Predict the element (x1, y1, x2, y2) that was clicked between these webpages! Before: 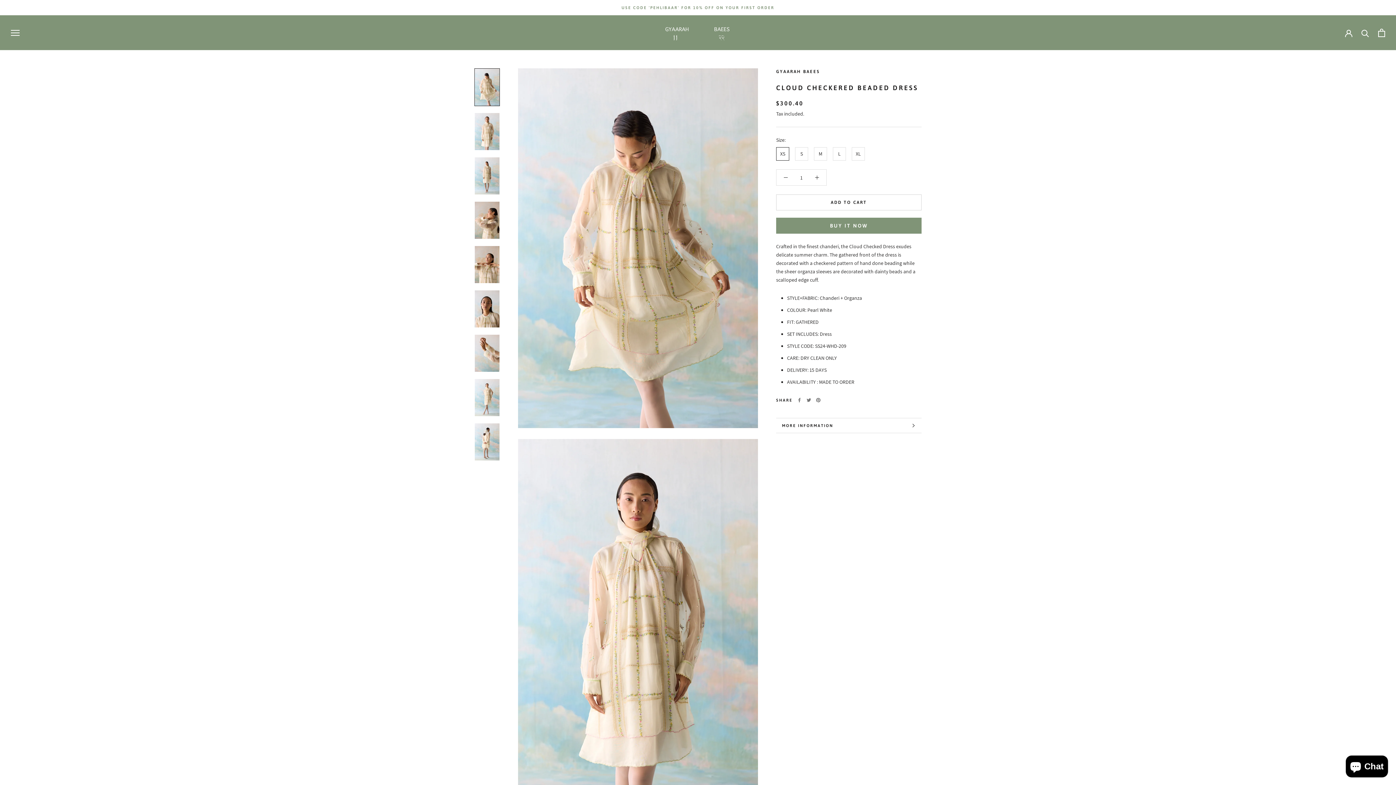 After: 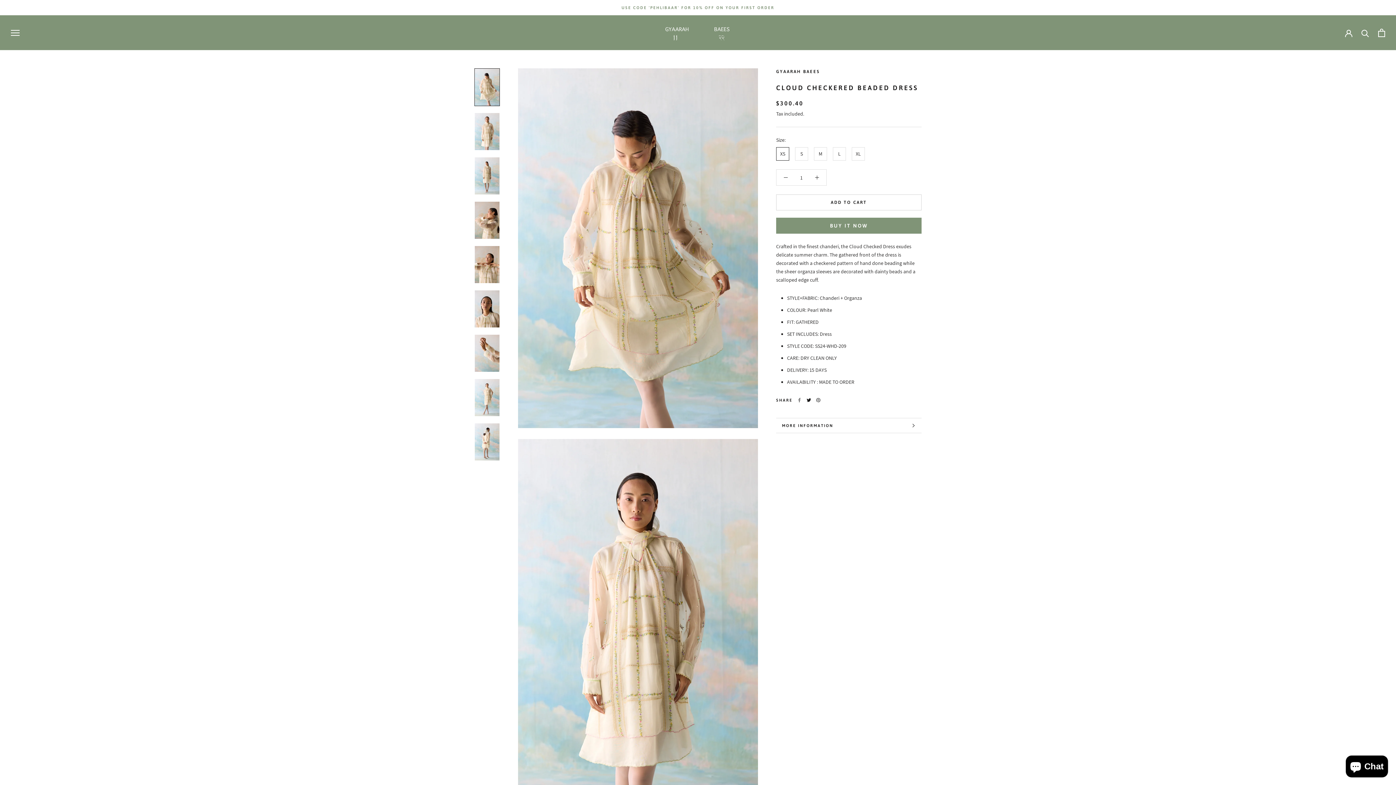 Action: bbox: (806, 398, 811, 402) label: Twitter